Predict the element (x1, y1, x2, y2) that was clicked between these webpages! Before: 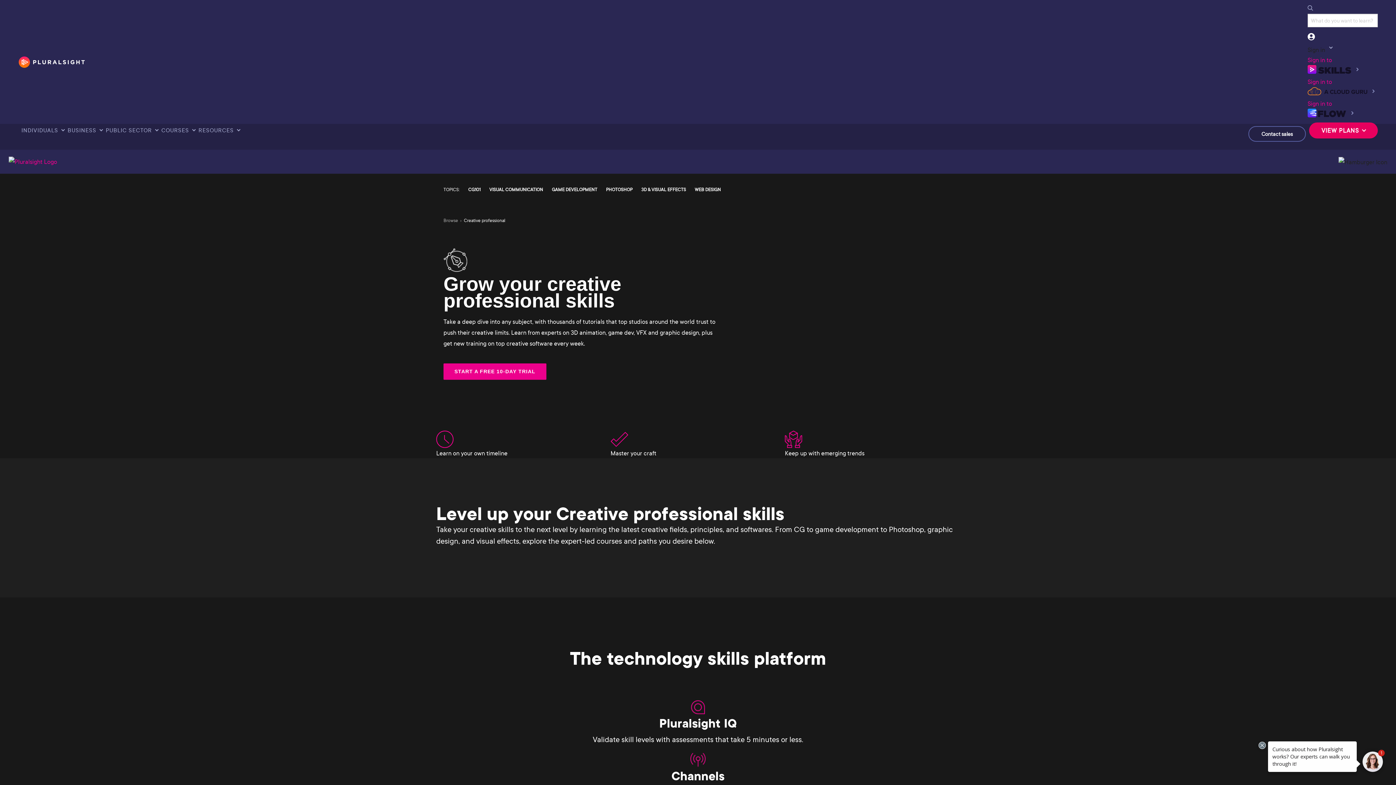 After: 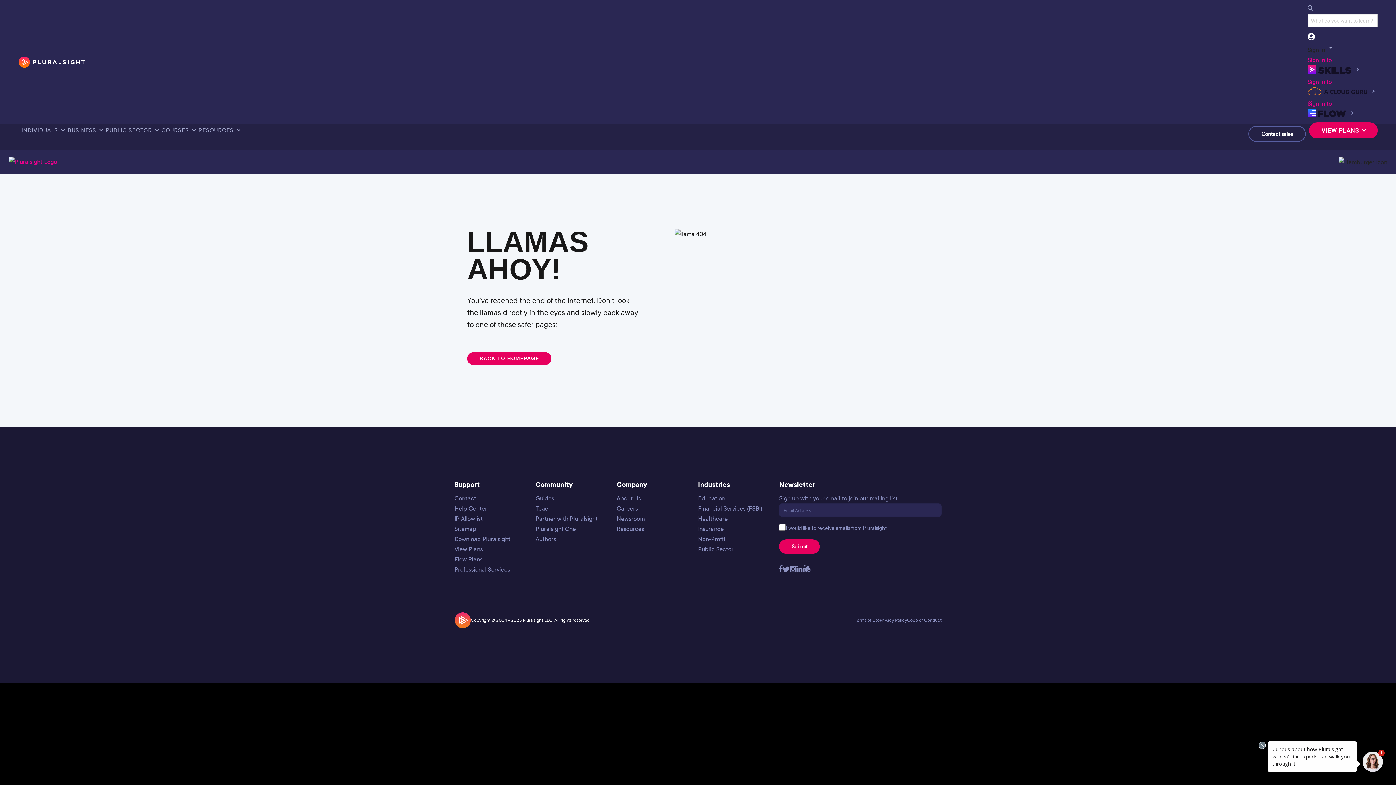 Action: label: 3D & VISUAL EFFECTS bbox: (641, 186, 686, 192)